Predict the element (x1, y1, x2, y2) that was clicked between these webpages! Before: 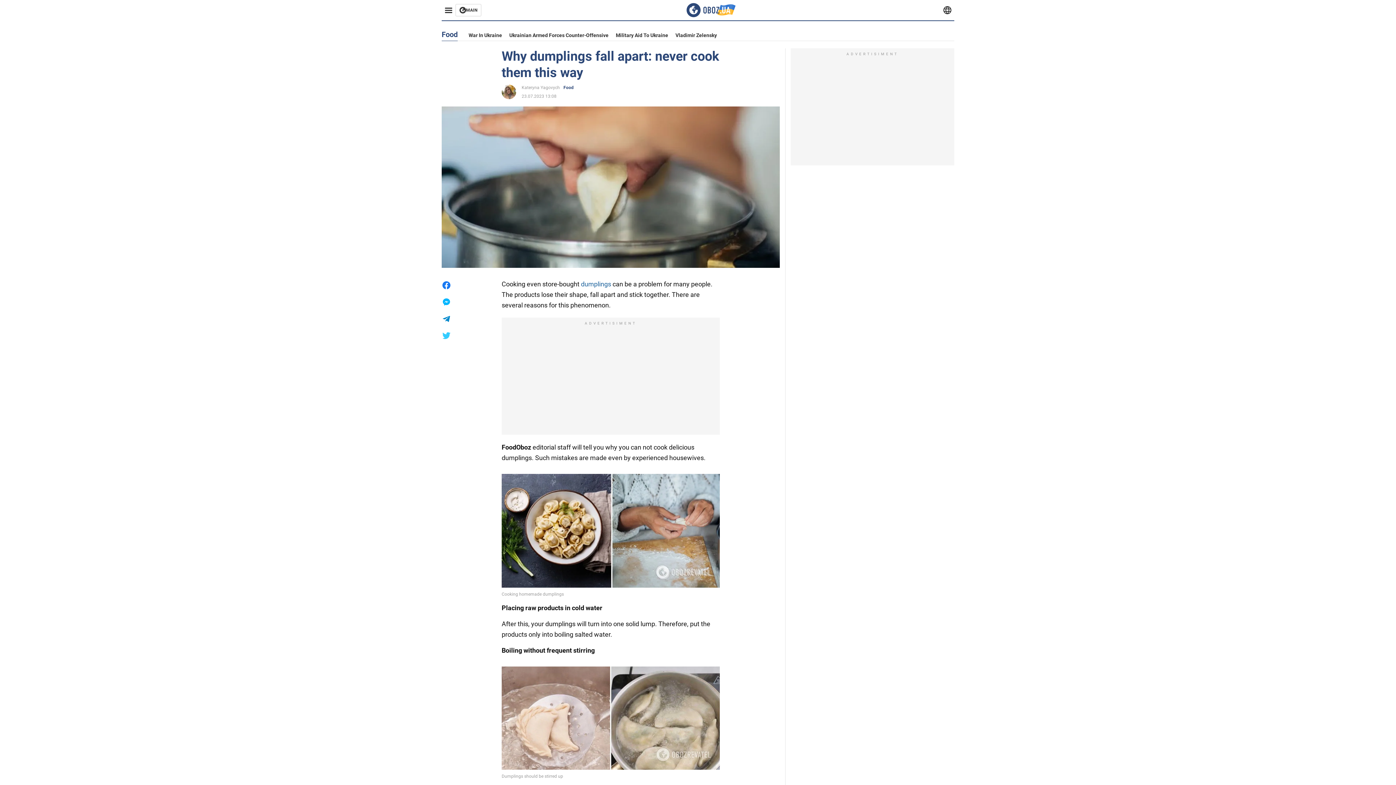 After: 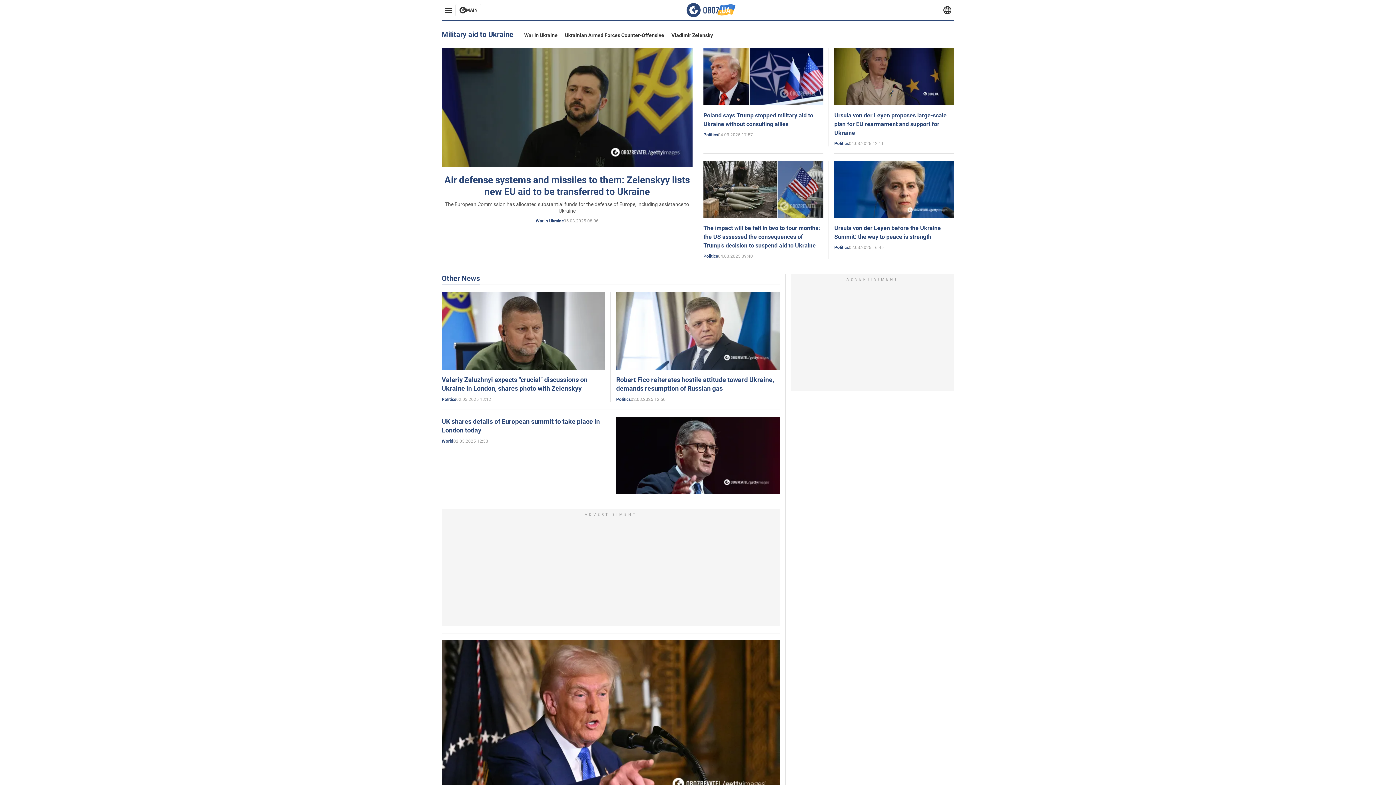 Action: bbox: (616, 32, 668, 38) label: Military Aid To Ukraine